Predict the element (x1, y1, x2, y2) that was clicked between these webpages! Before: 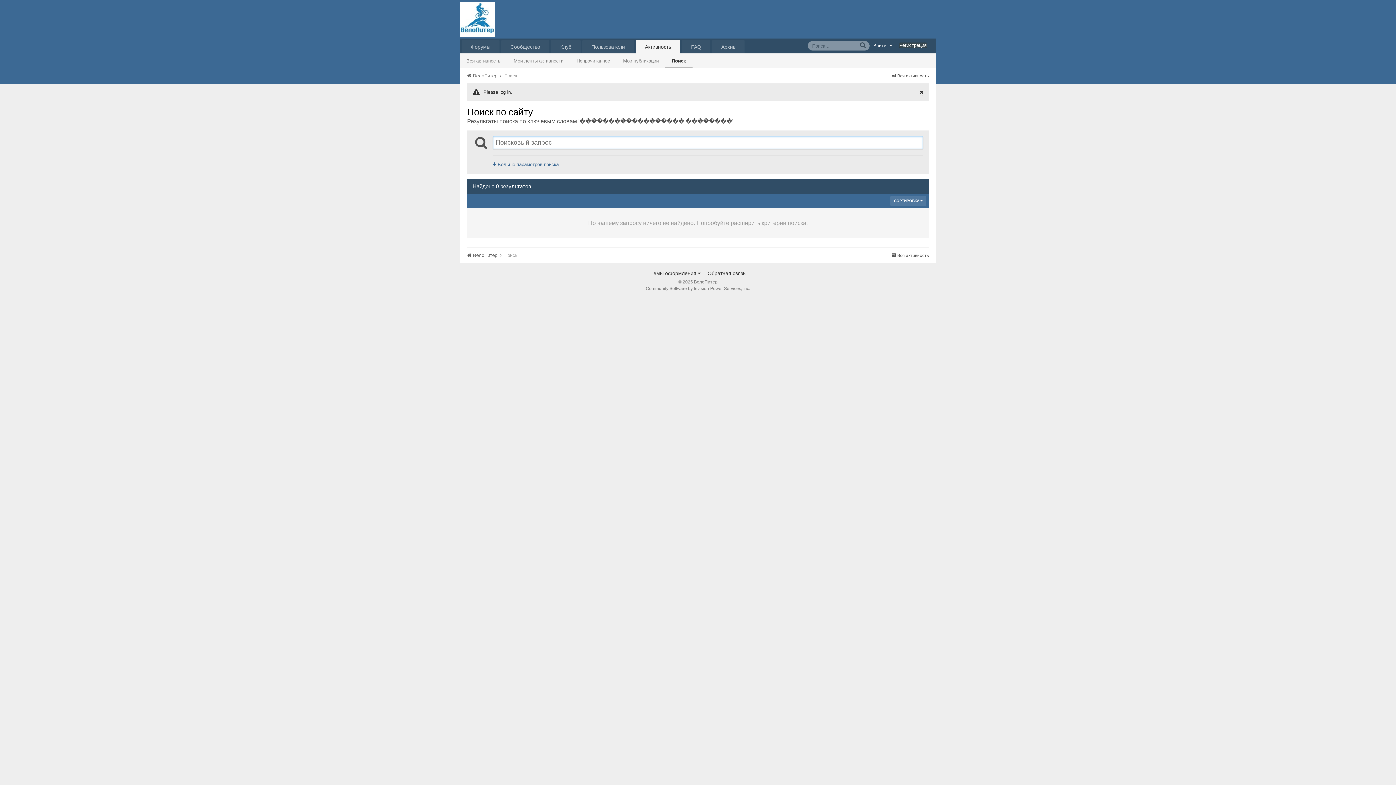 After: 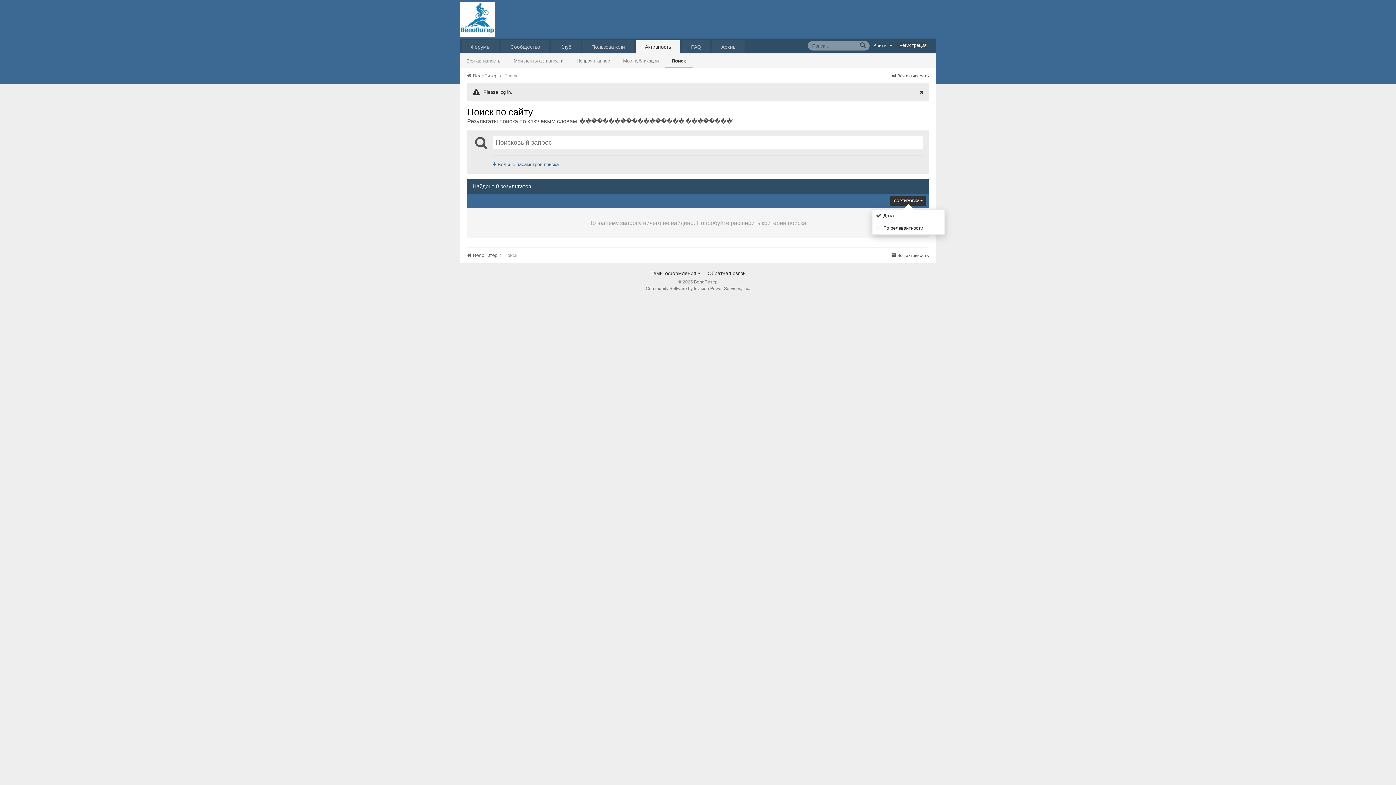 Action: label: СОРТИРОВКА  bbox: (890, 196, 926, 205)